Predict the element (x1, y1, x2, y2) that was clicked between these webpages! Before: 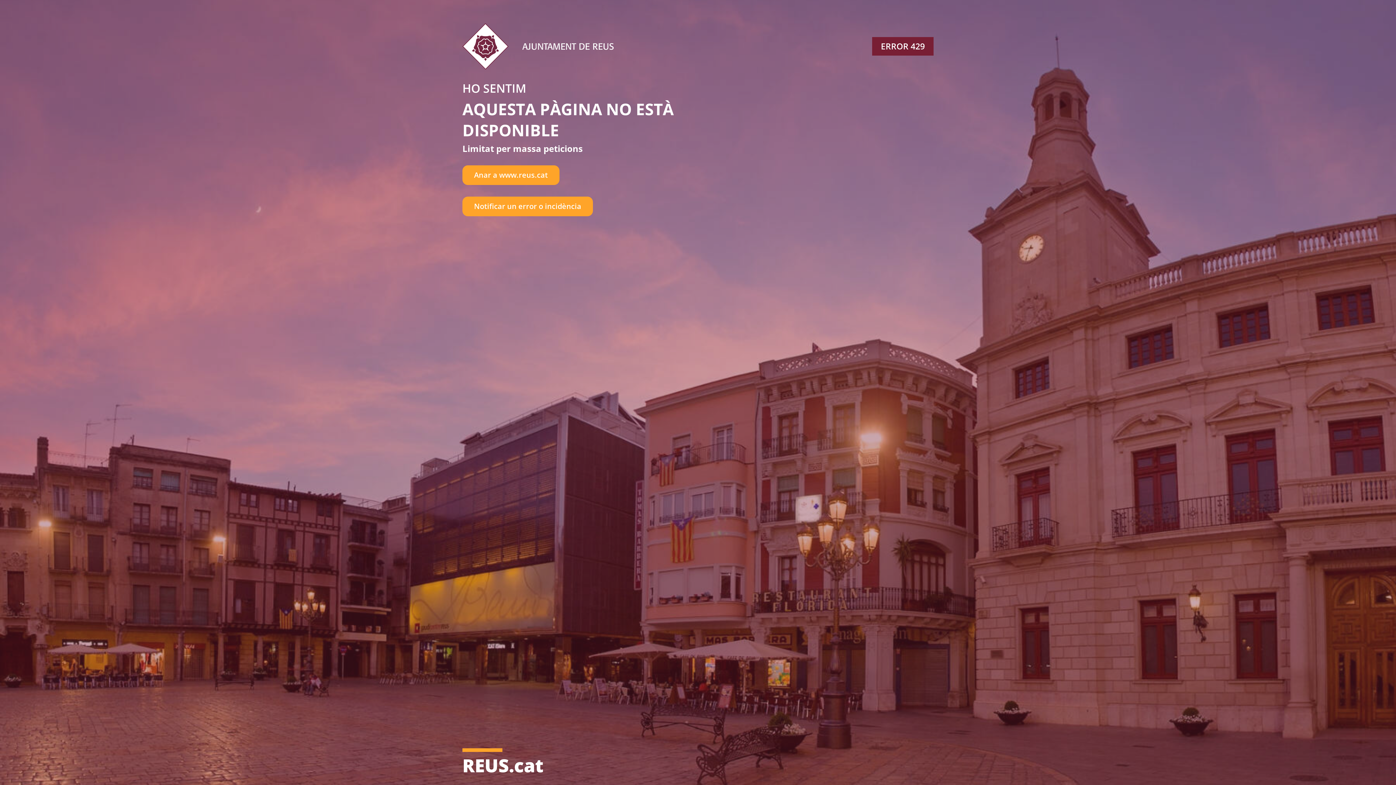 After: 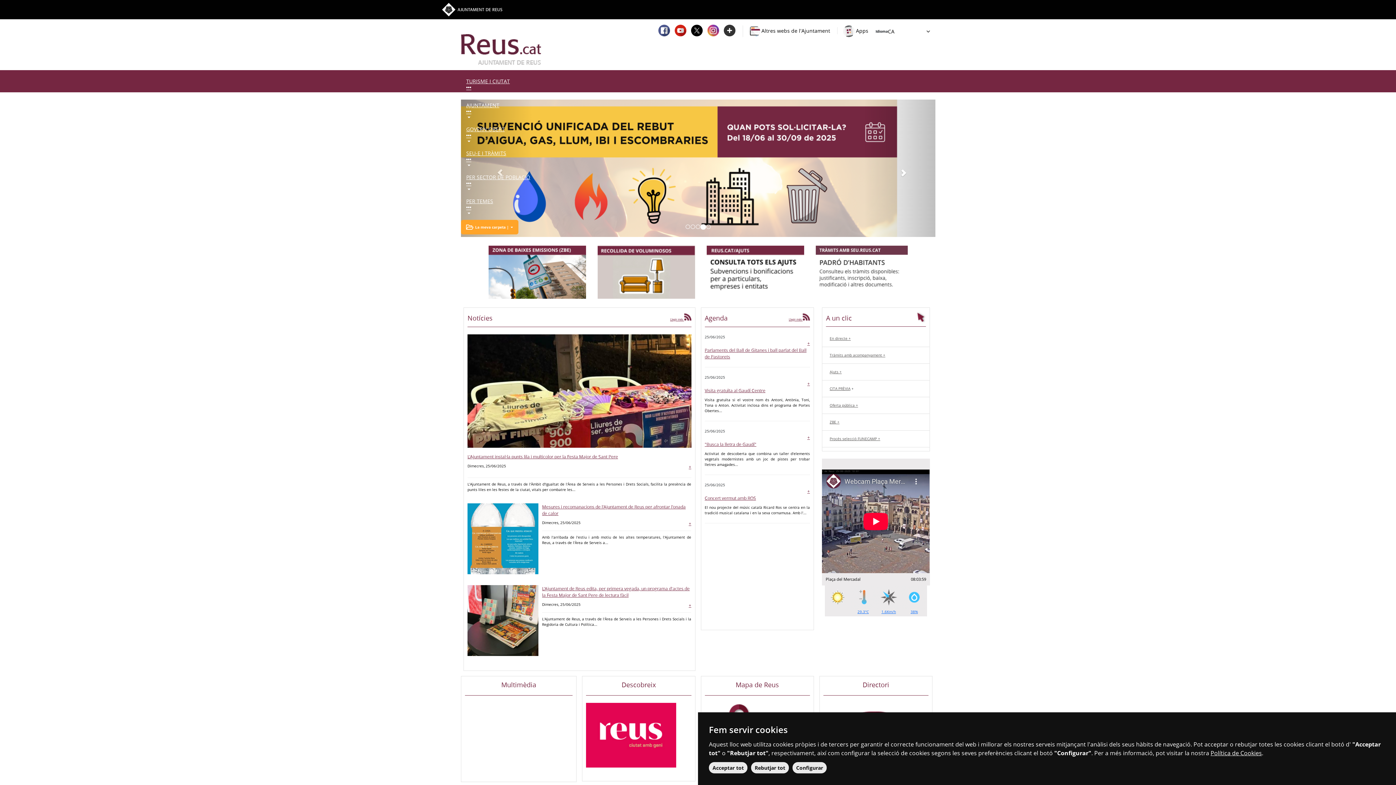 Action: bbox: (462, 165, 559, 184) label: Anar a www.reus.cat